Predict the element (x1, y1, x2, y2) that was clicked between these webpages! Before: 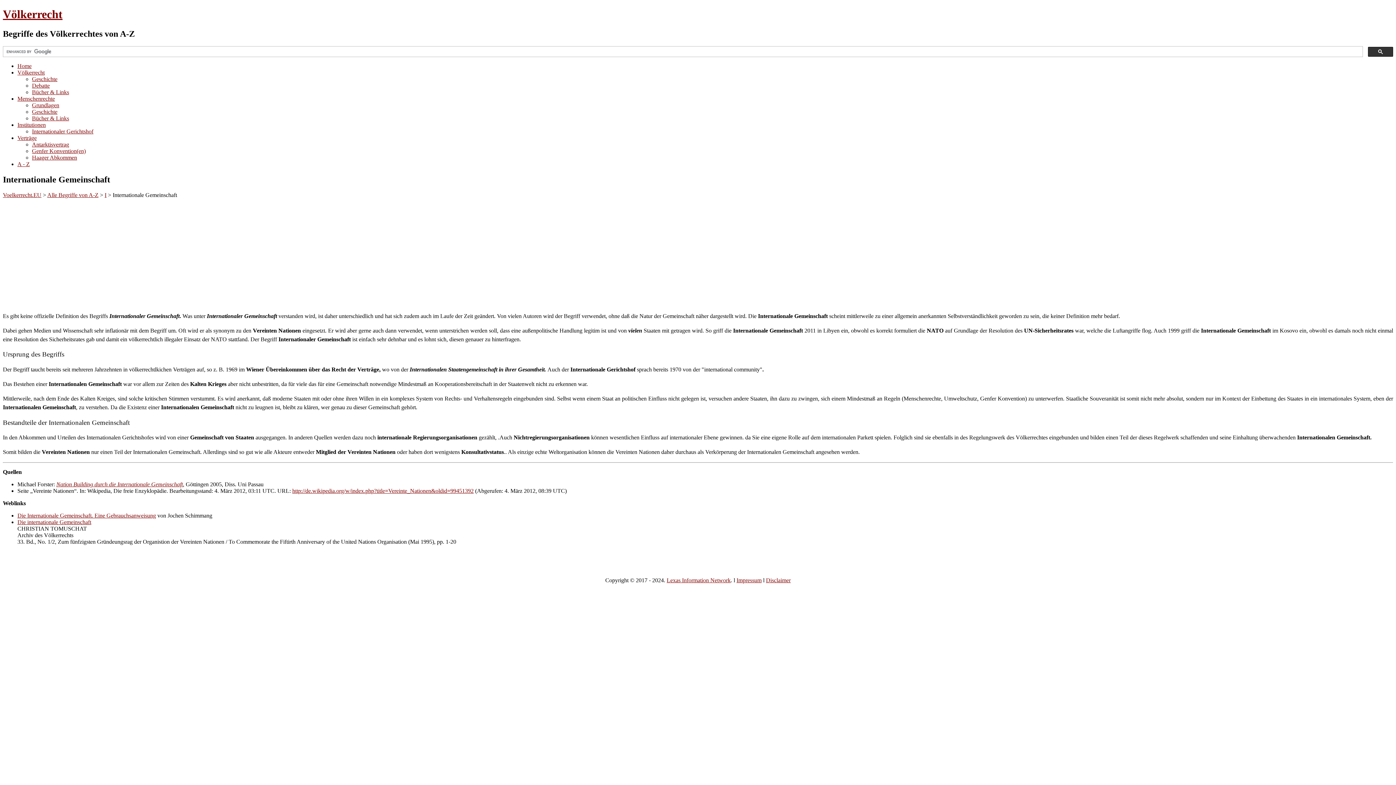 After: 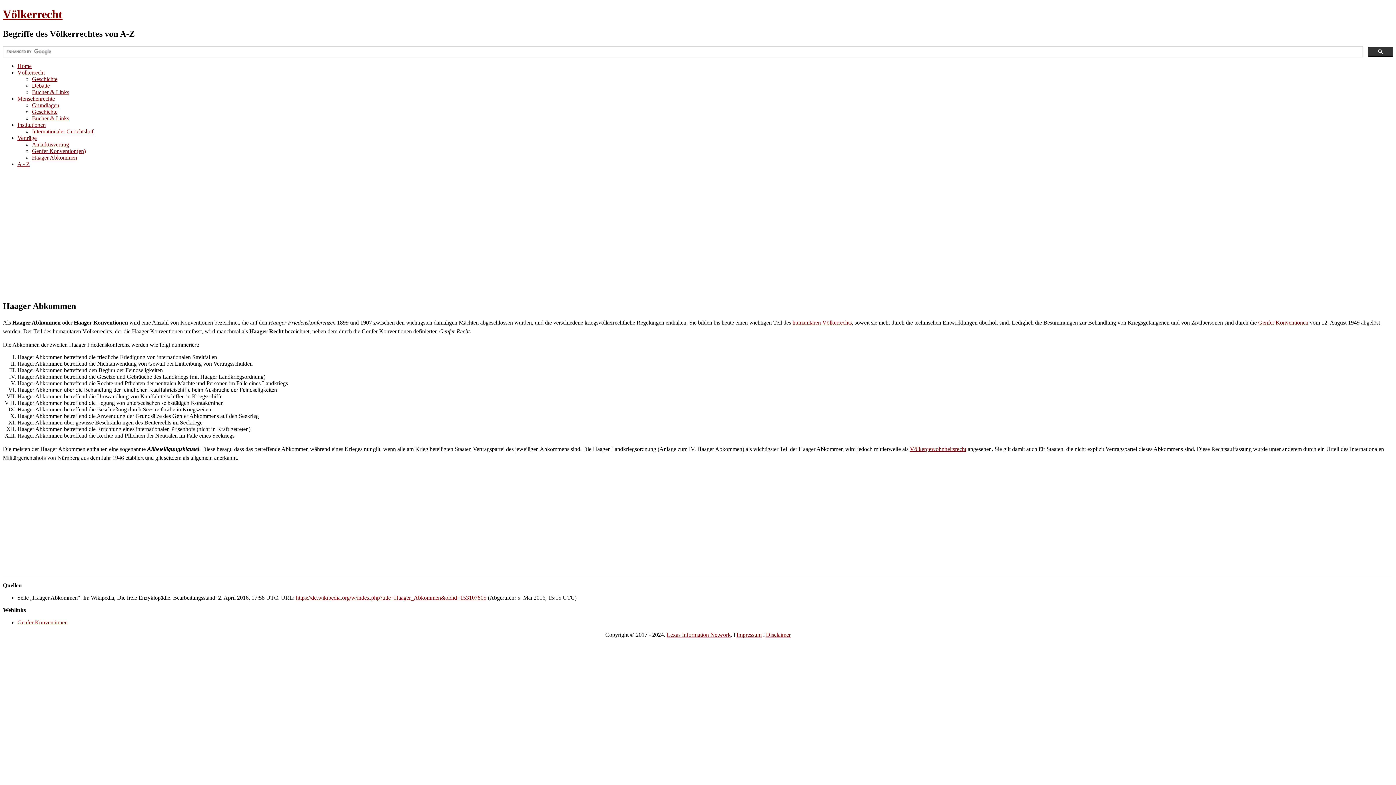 Action: label: Haager Abkommen bbox: (32, 154, 77, 160)